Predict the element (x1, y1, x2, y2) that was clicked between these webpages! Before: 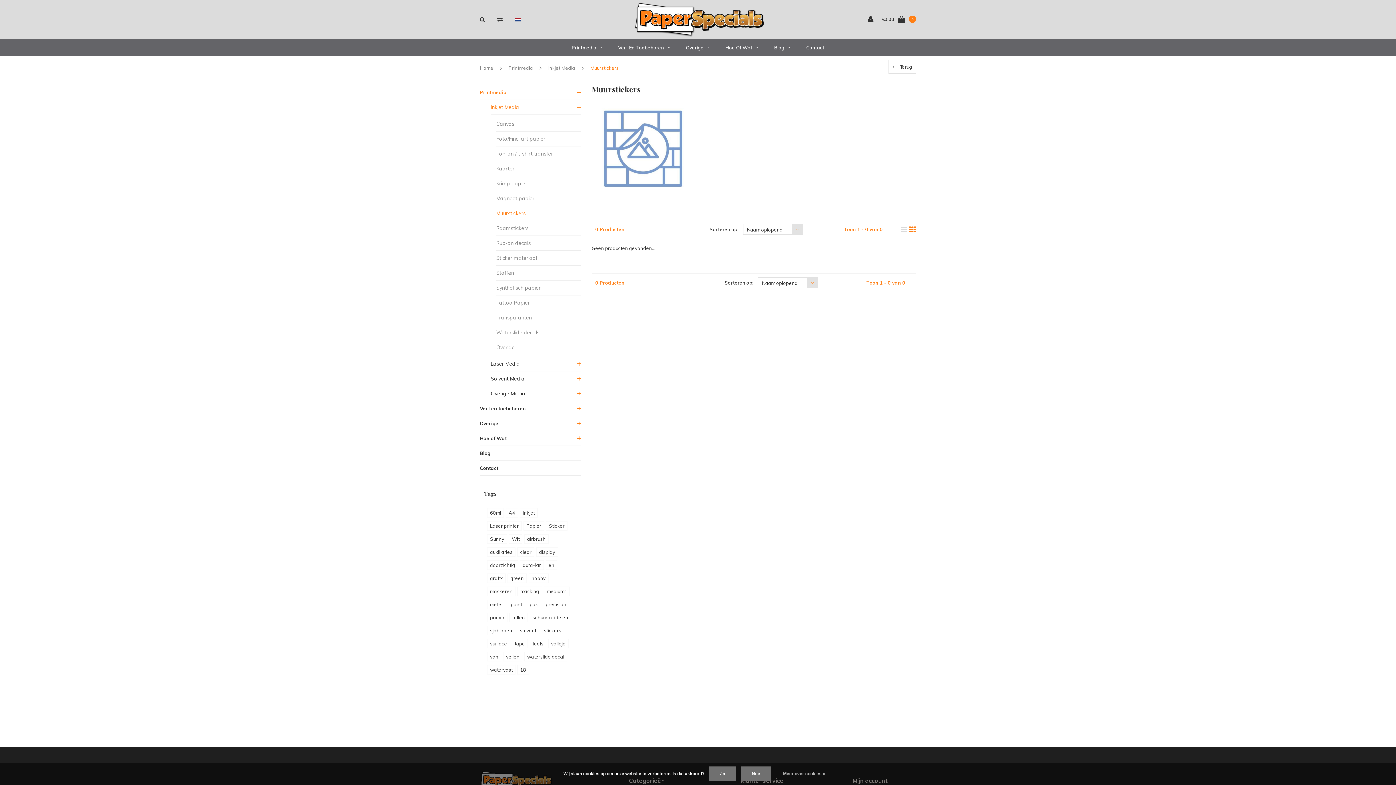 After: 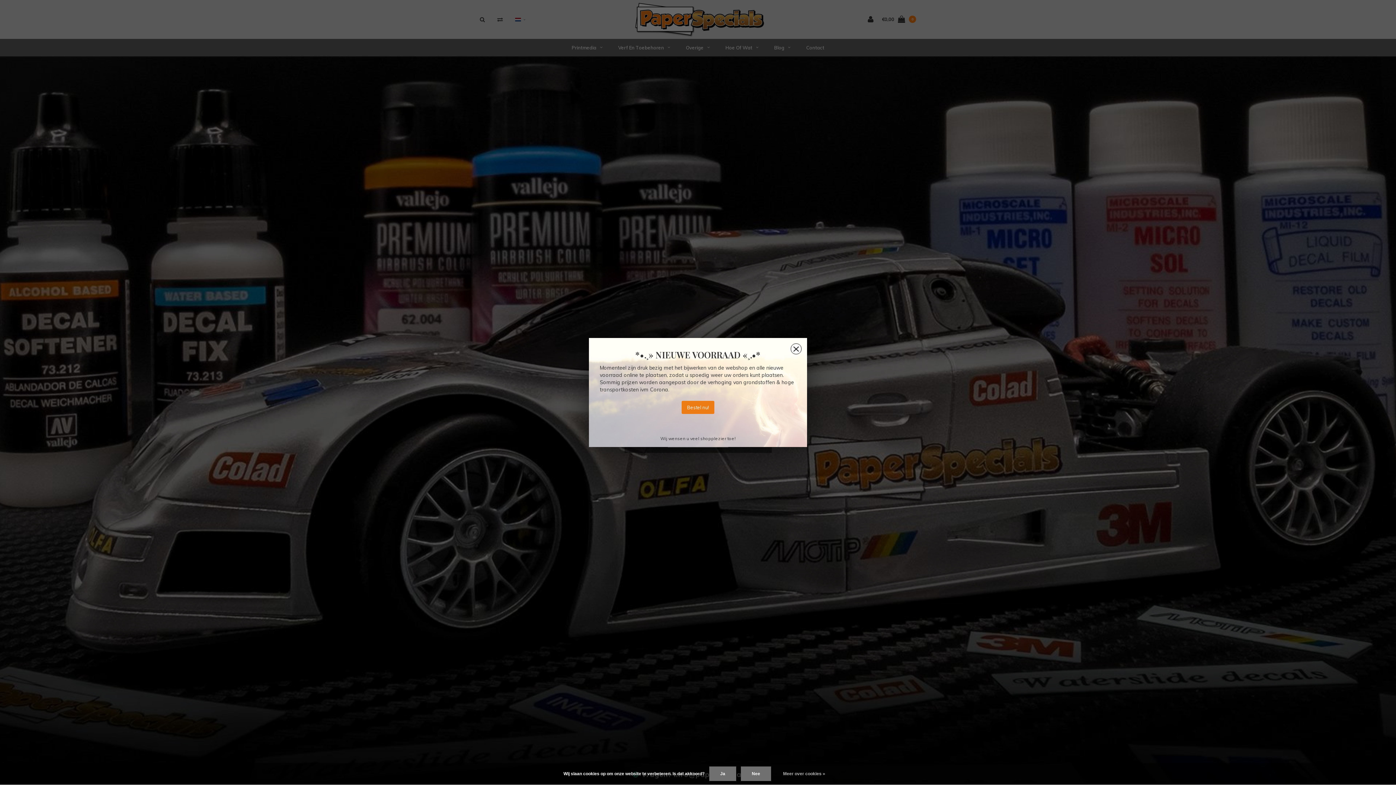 Action: bbox: (480, 64, 493, 71) label: Home